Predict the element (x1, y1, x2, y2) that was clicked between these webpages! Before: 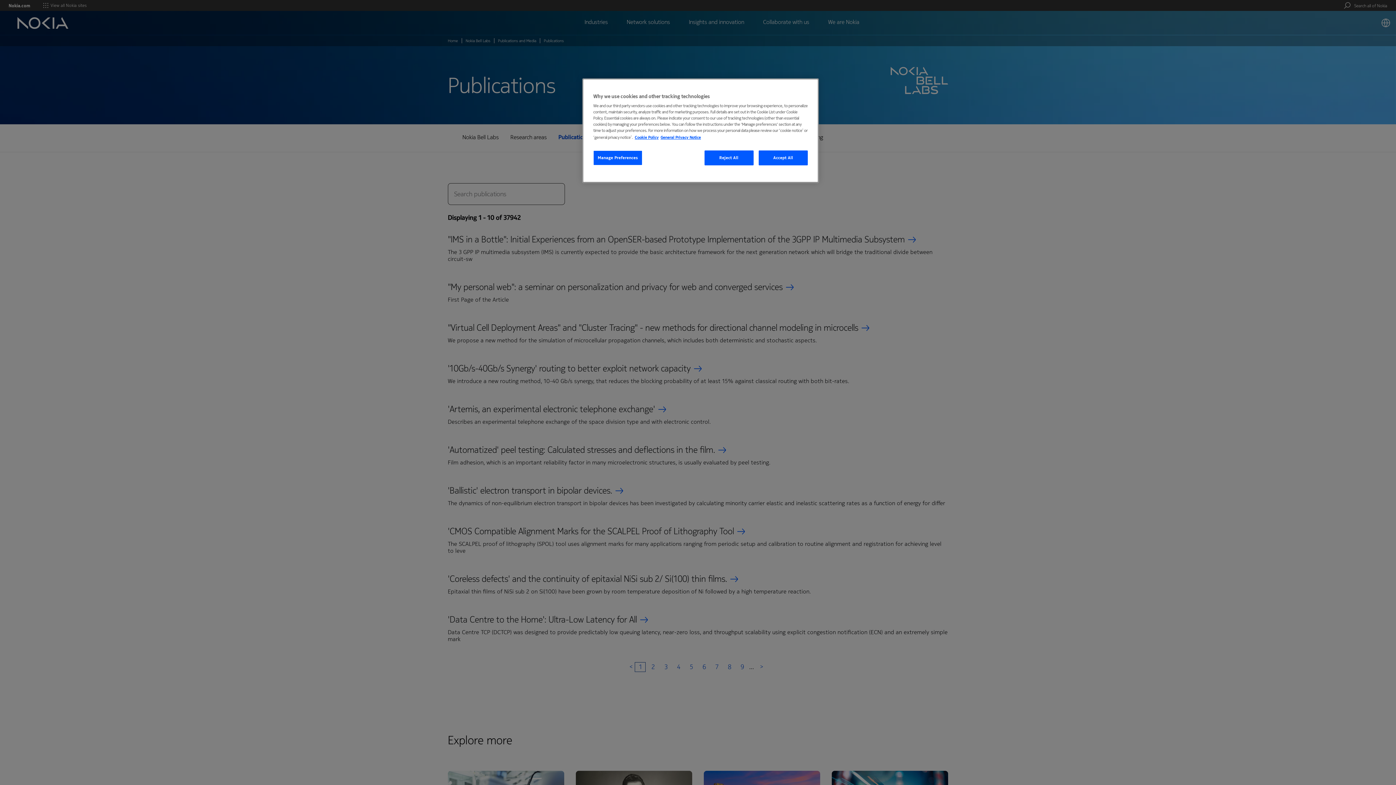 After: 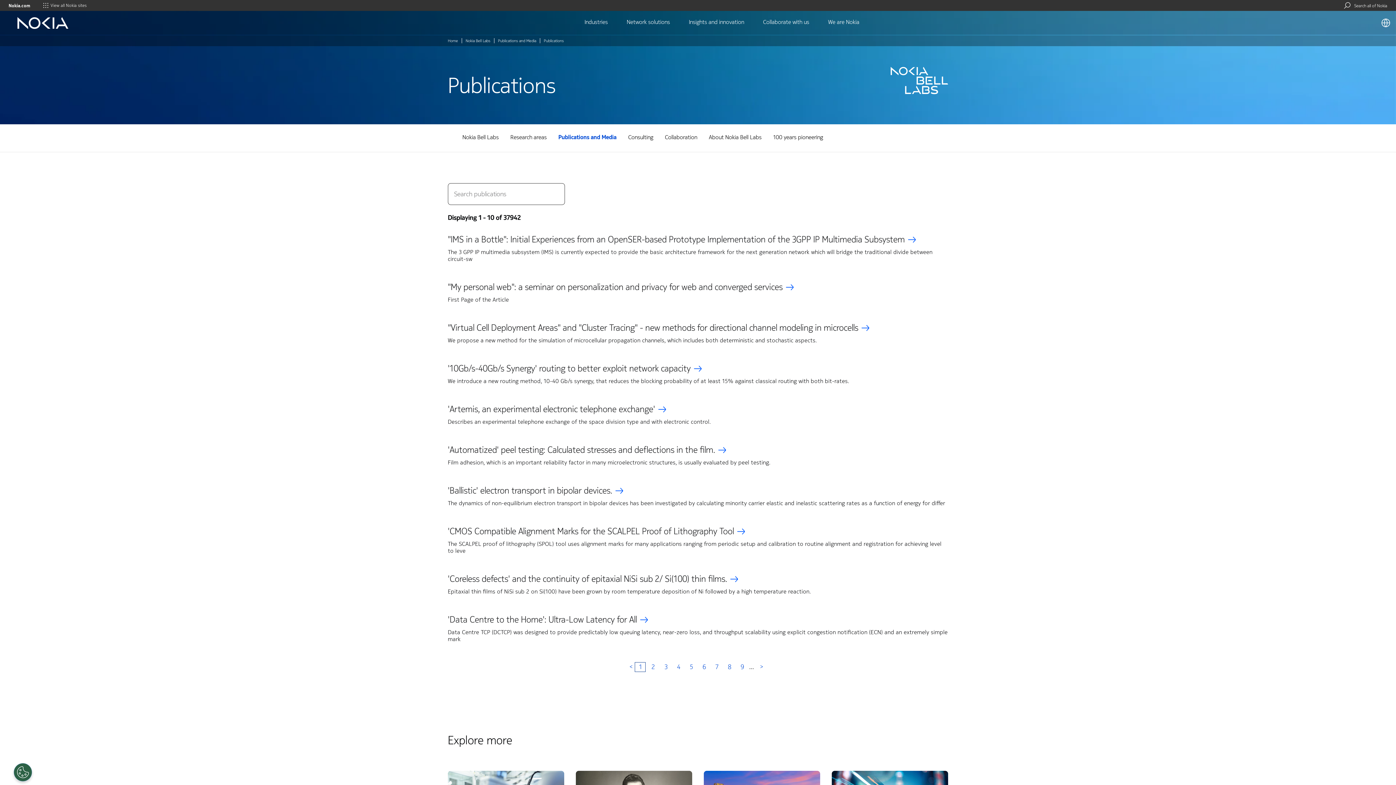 Action: bbox: (704, 150, 753, 165) label: Reject All